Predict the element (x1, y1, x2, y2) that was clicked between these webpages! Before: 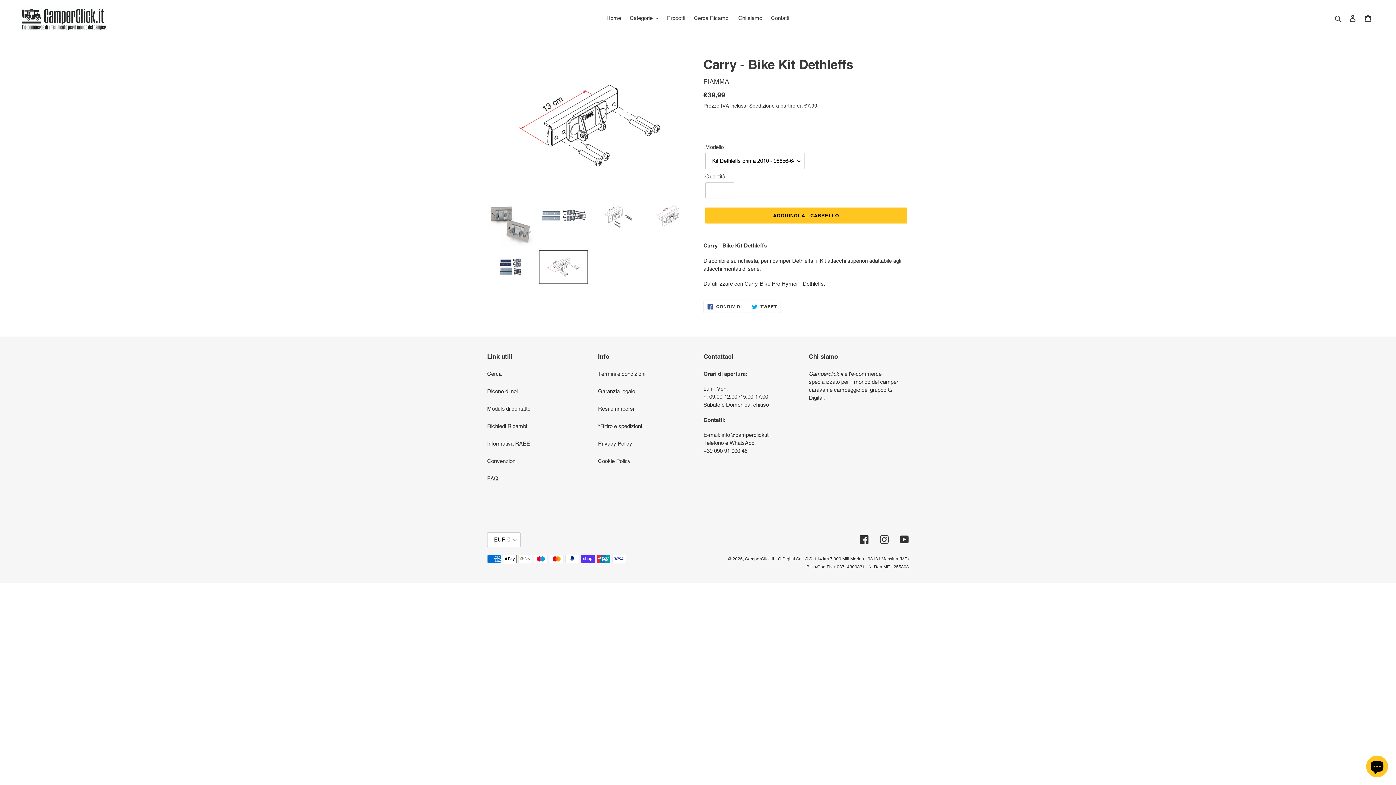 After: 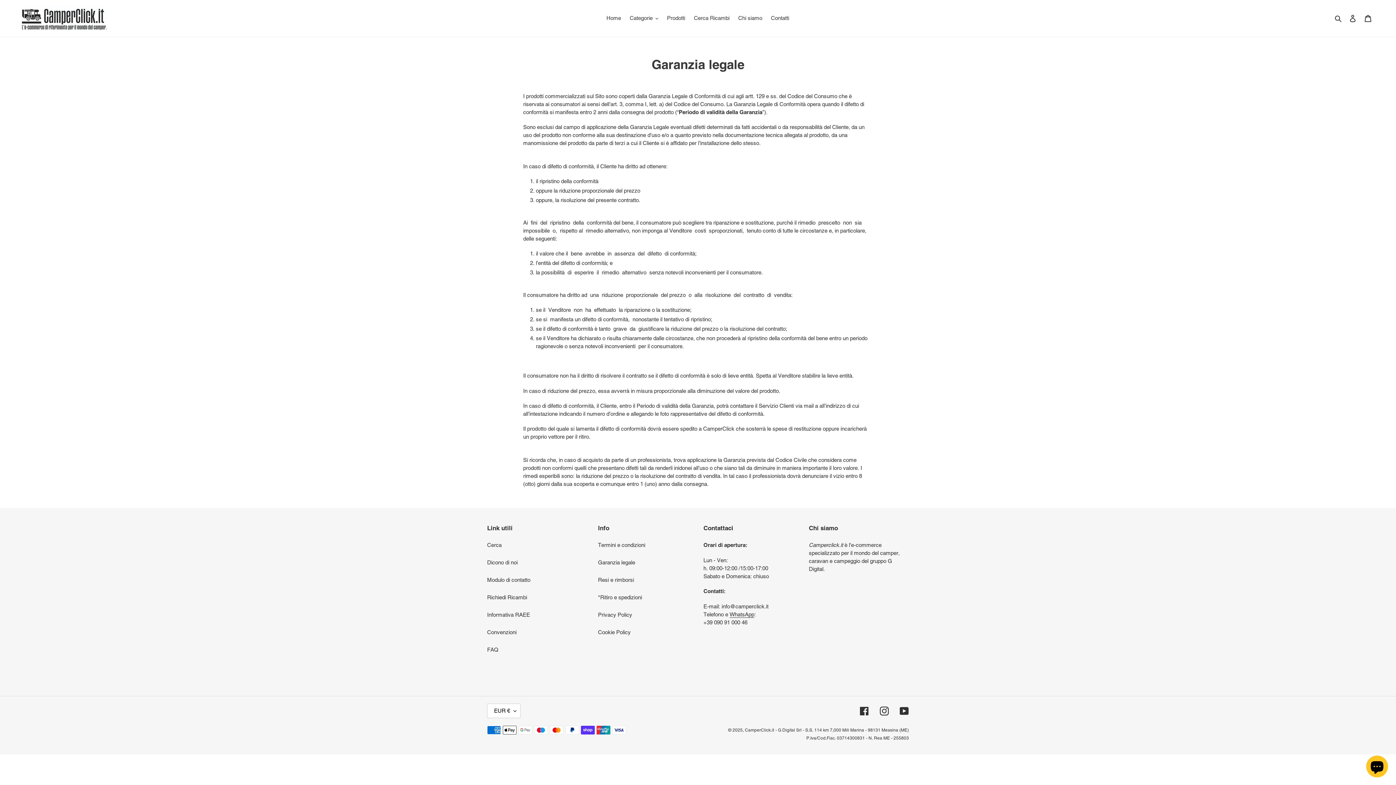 Action: bbox: (598, 388, 635, 394) label: Garanzia legale